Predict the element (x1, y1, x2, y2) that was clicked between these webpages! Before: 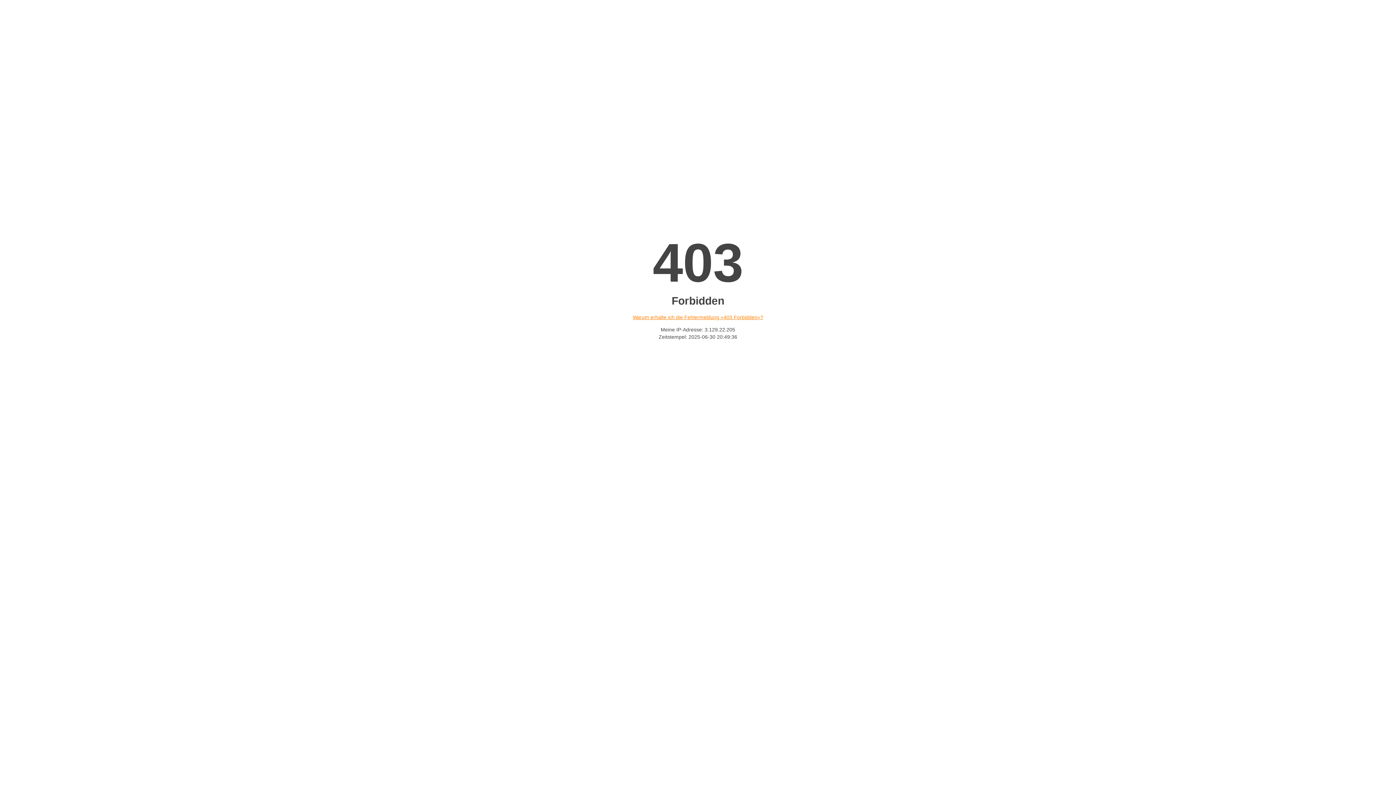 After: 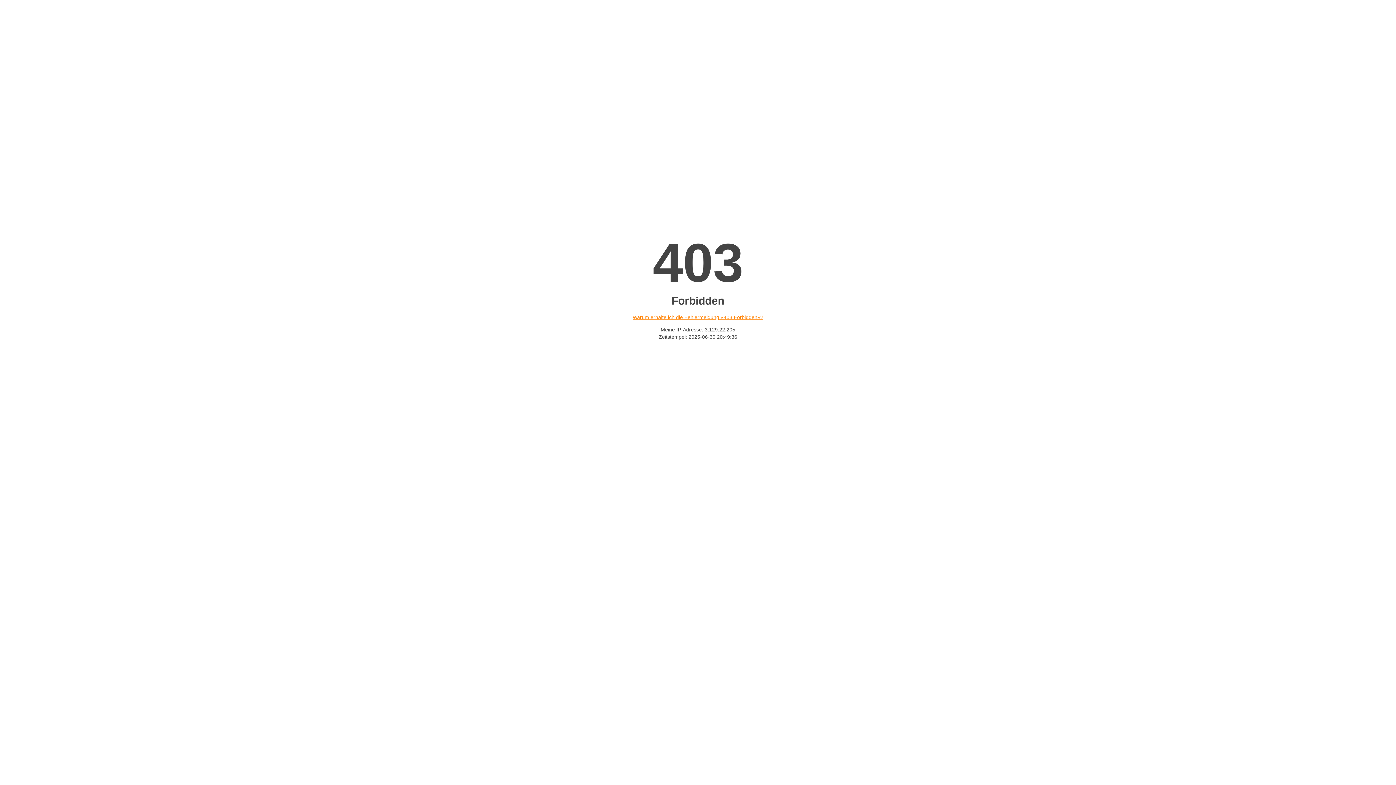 Action: bbox: (632, 314, 763, 320) label: Warum erhalte ich die Fehlermeldung «403 Forbidden»?